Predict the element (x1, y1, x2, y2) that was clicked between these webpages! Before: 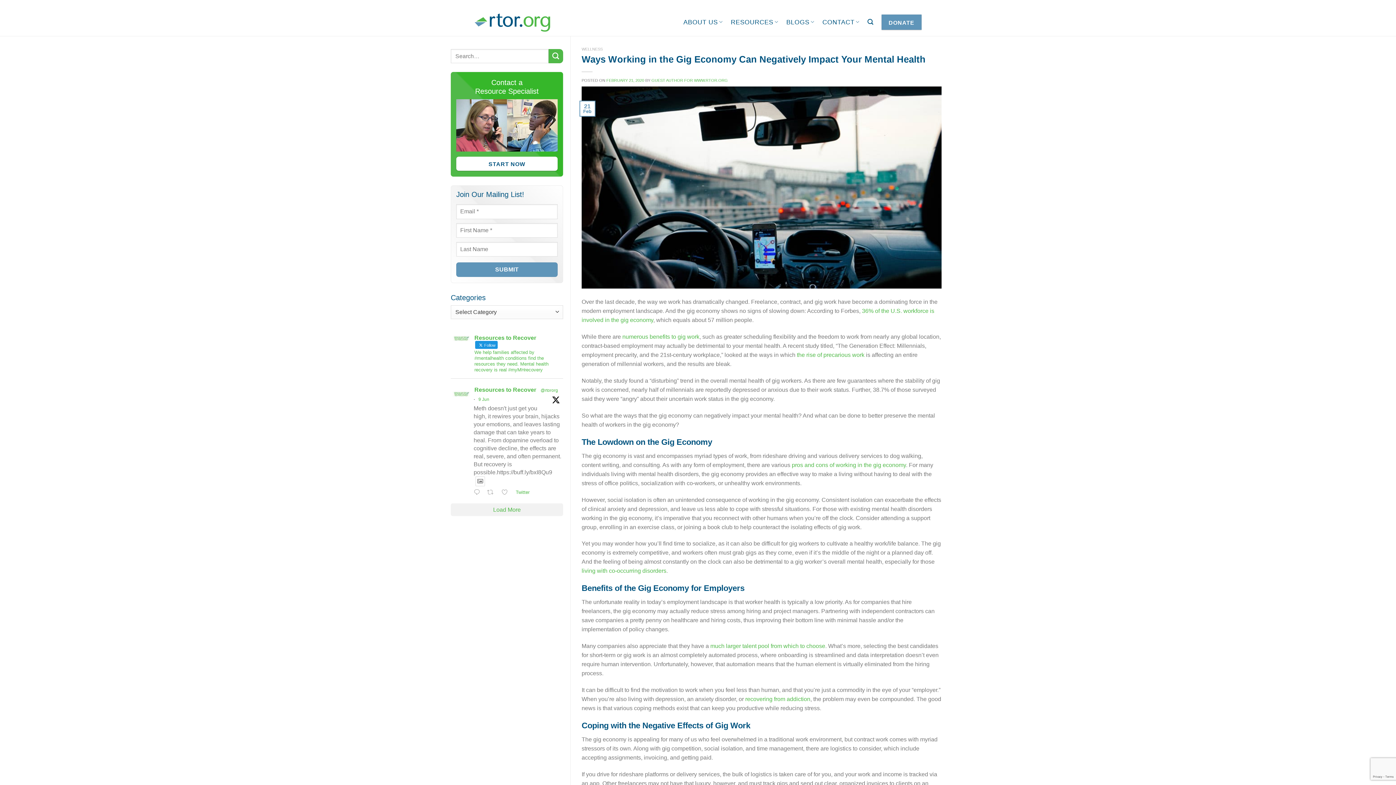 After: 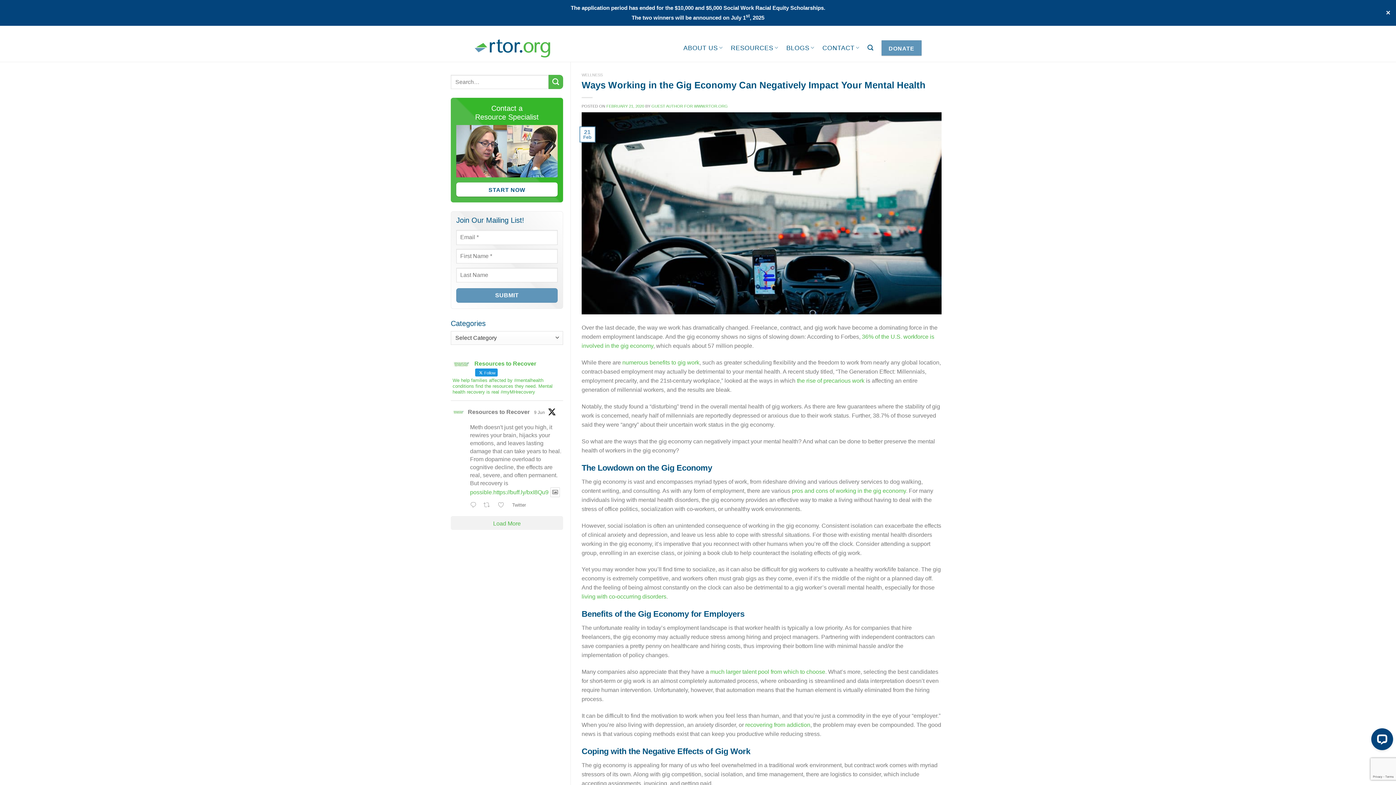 Action: label: numerous benefits to gig work bbox: (622, 333, 699, 340)